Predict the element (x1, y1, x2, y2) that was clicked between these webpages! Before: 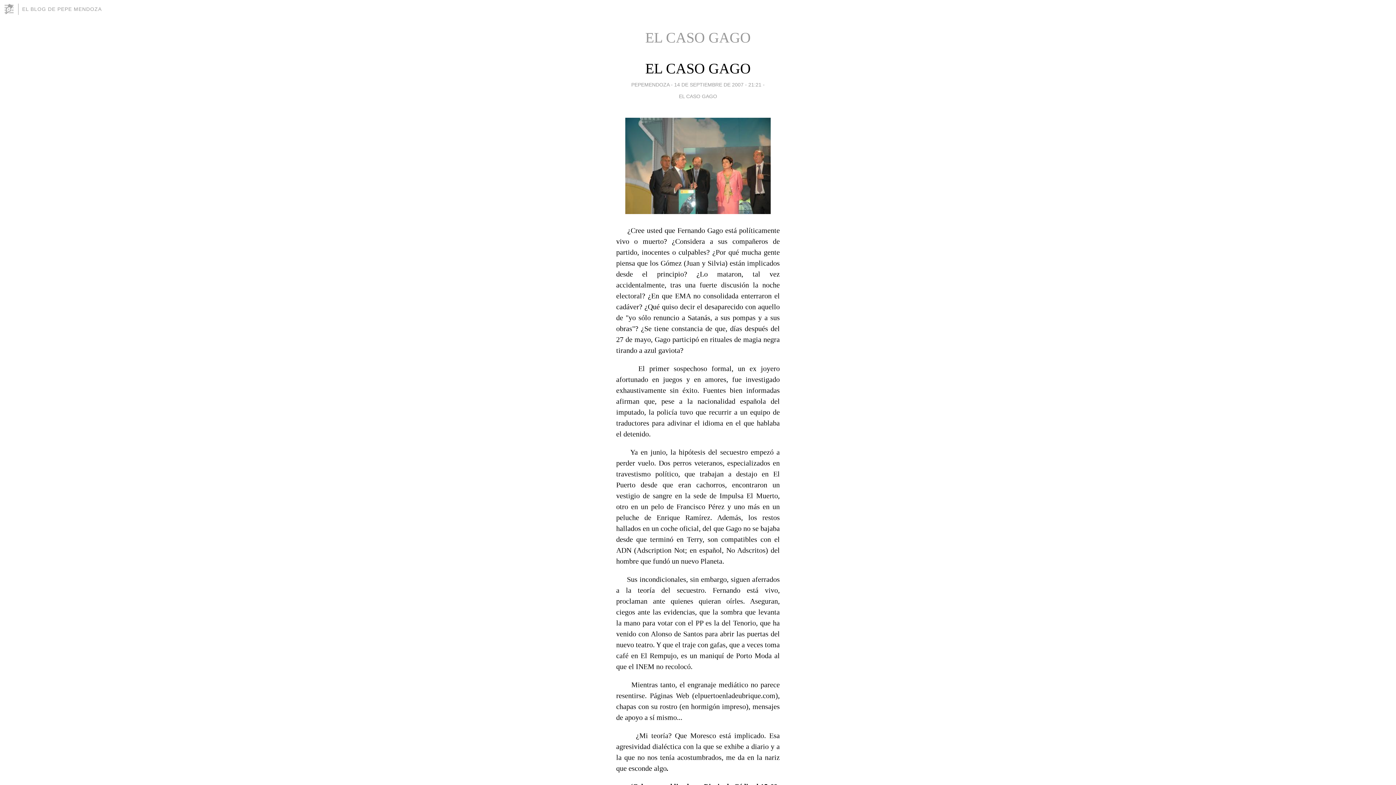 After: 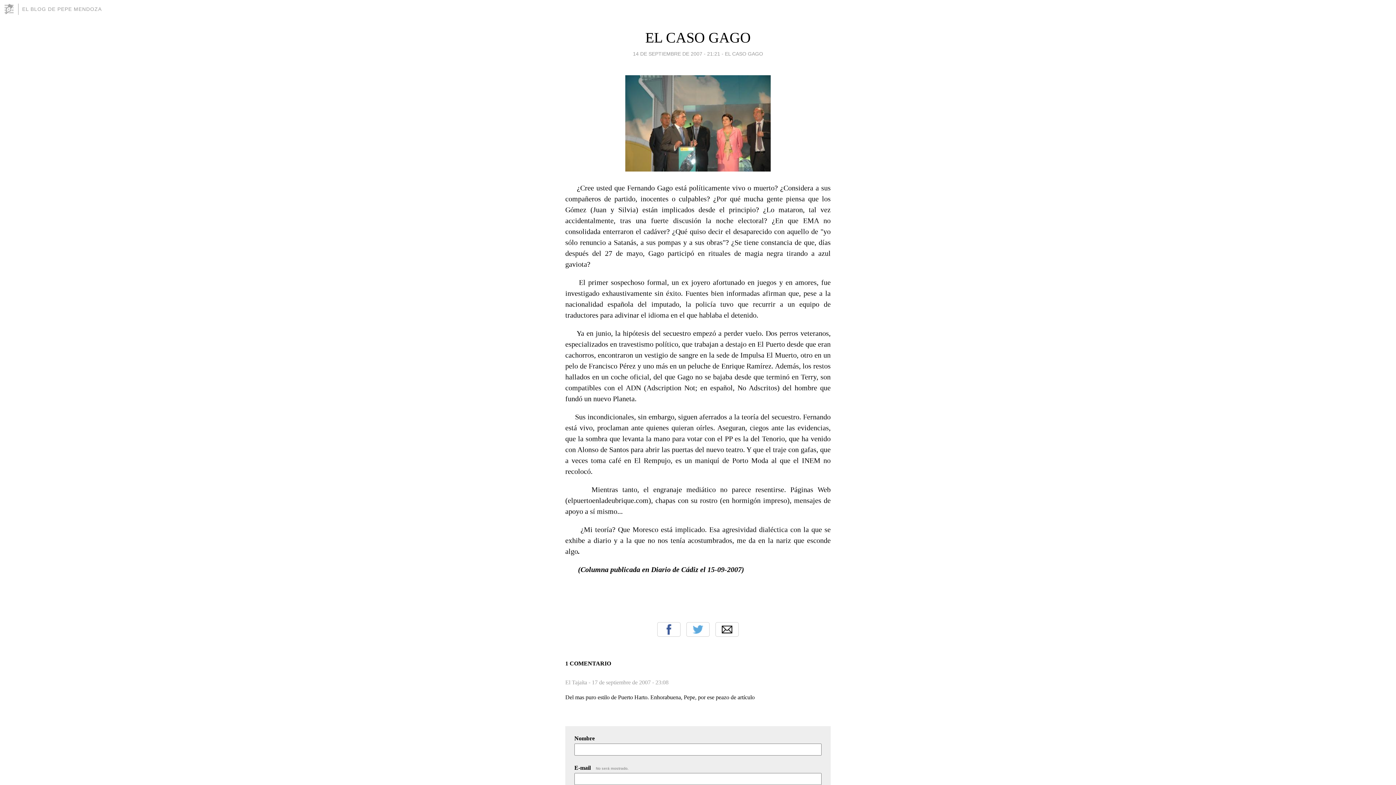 Action: bbox: (645, 60, 750, 76) label: EL CASO GAGO